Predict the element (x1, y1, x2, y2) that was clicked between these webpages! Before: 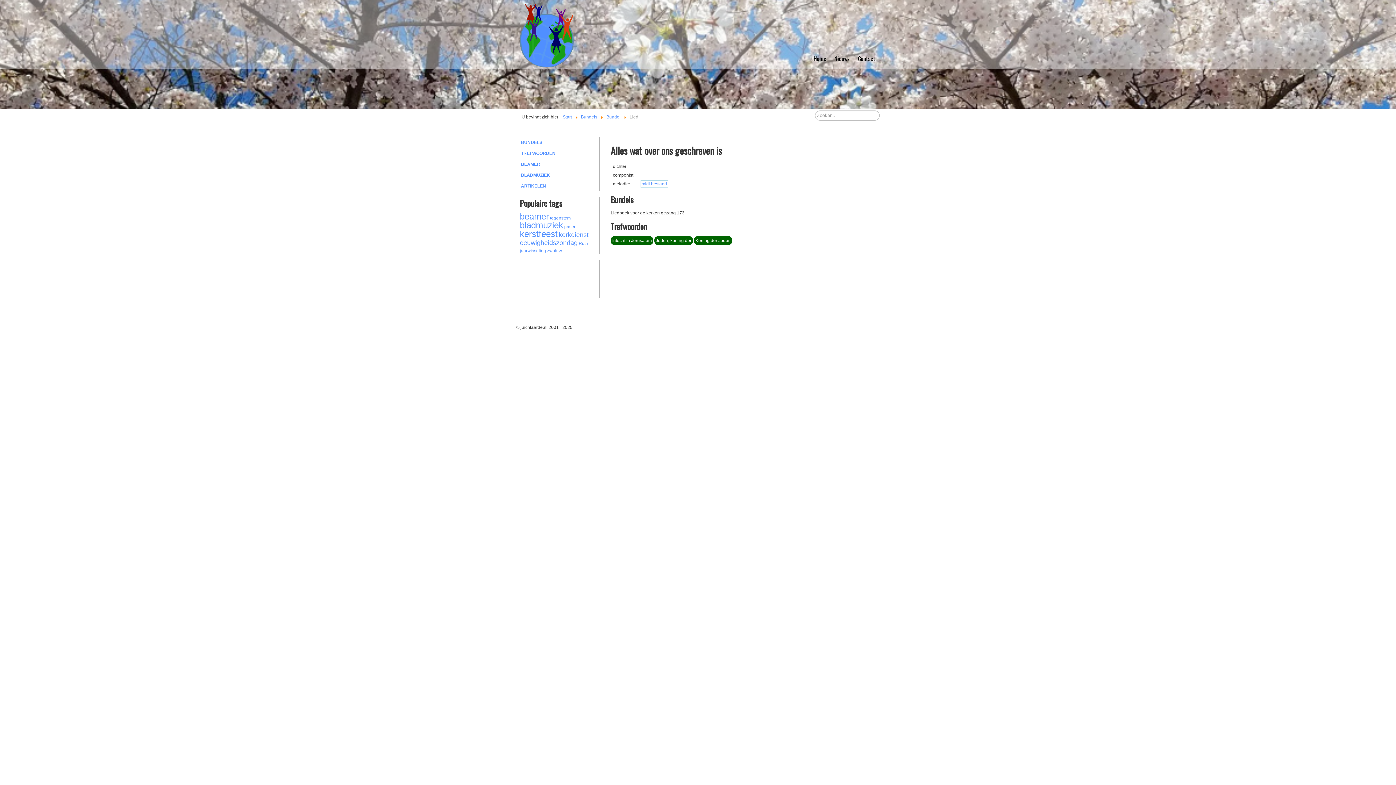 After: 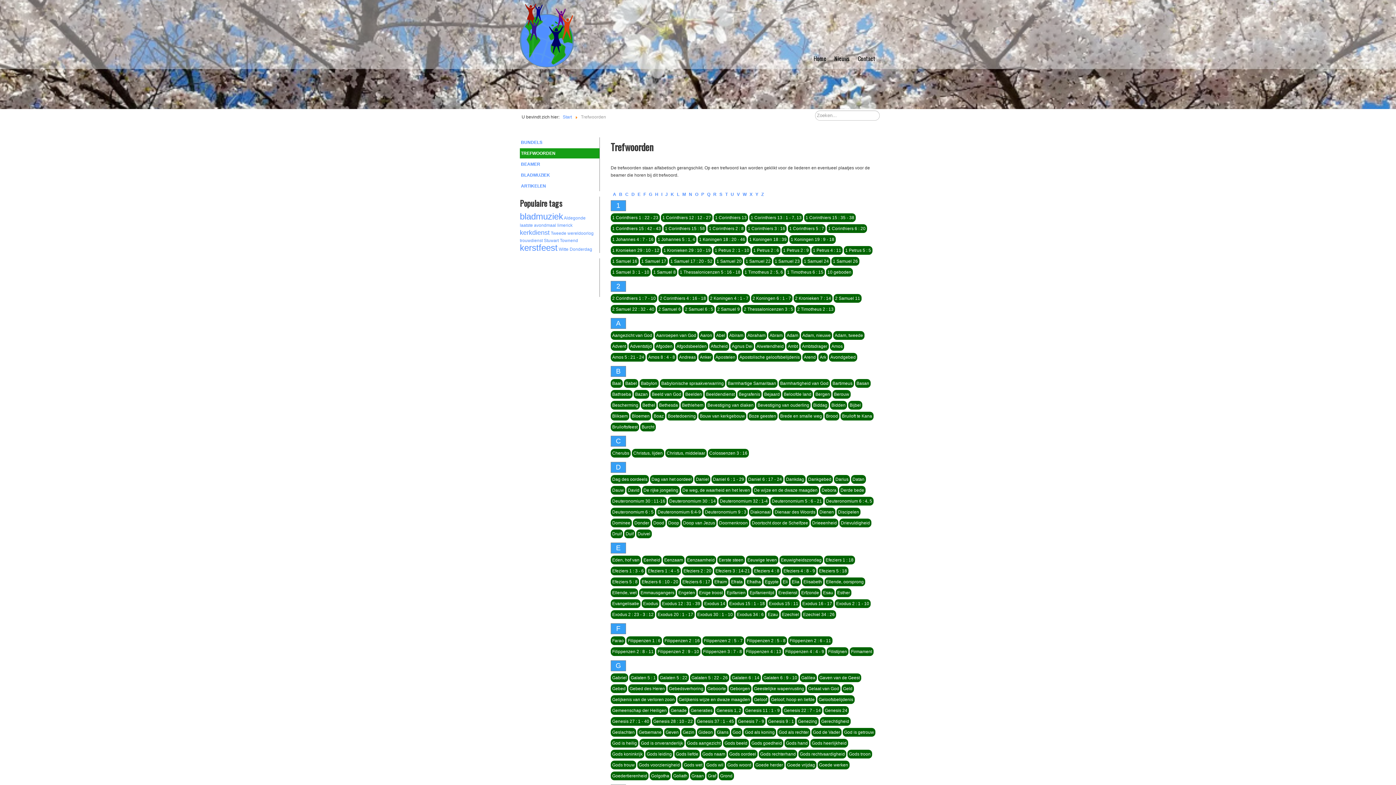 Action: label: TREFWOORDEN bbox: (520, 148, 599, 158)